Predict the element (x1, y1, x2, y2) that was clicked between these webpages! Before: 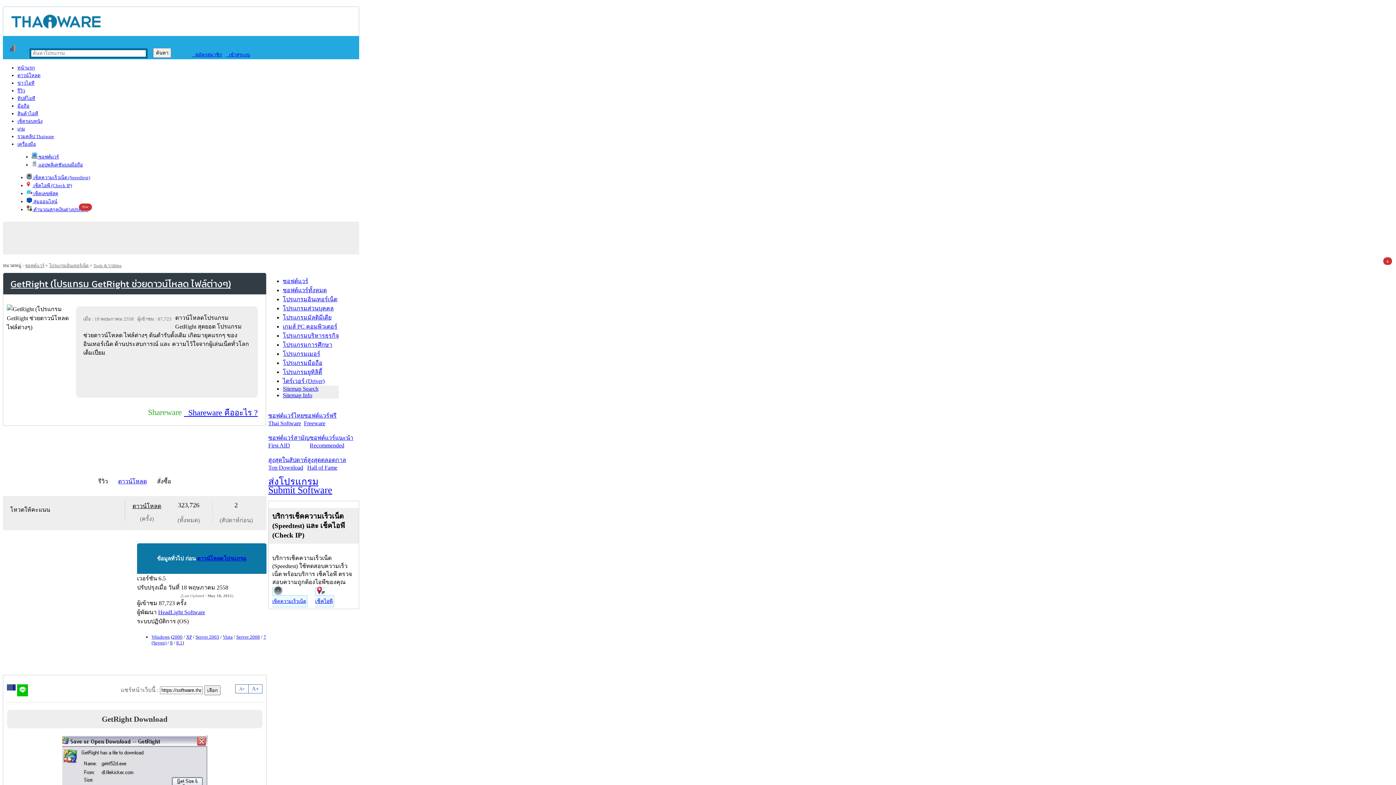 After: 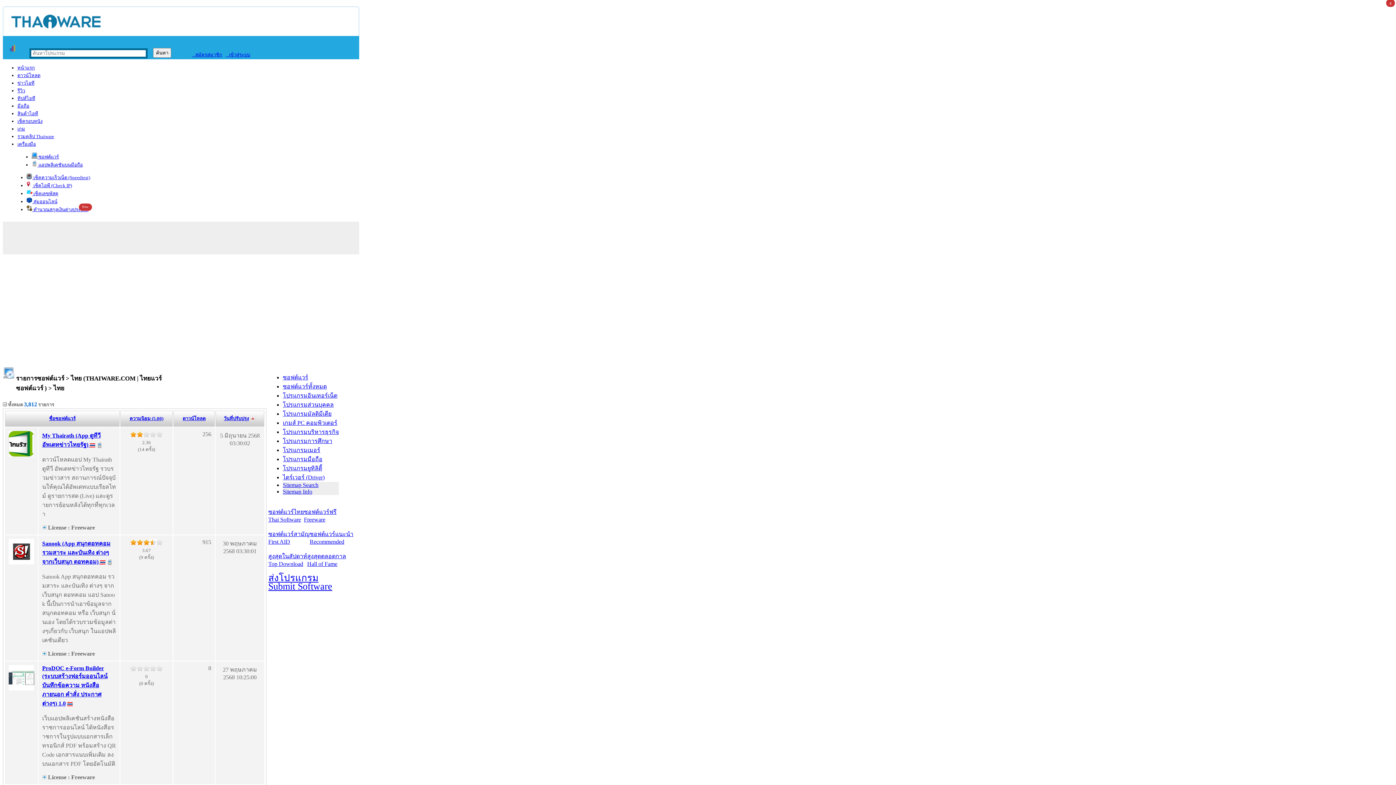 Action: bbox: (268, 404, 304, 426) label: 
ซอฟต์แวร์ไทย
Thai Software